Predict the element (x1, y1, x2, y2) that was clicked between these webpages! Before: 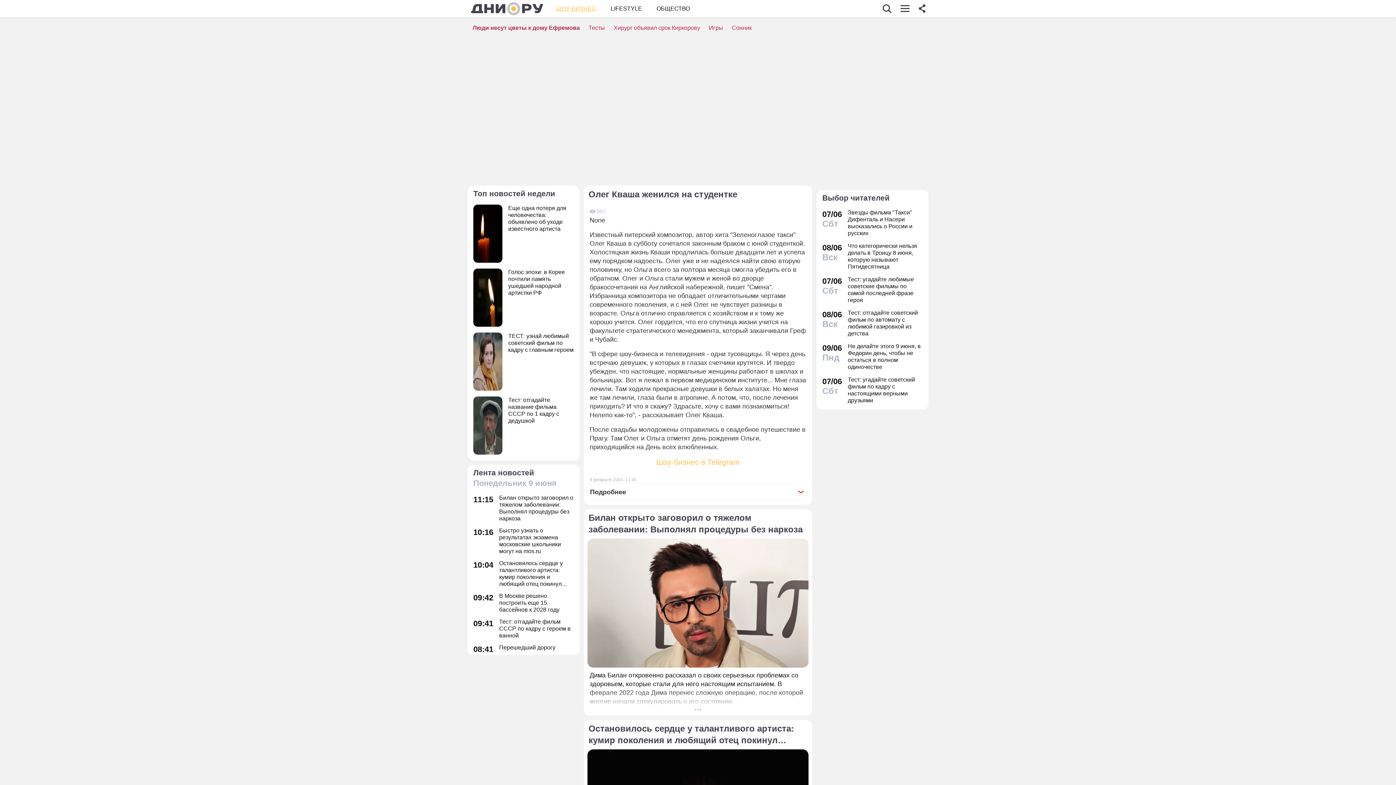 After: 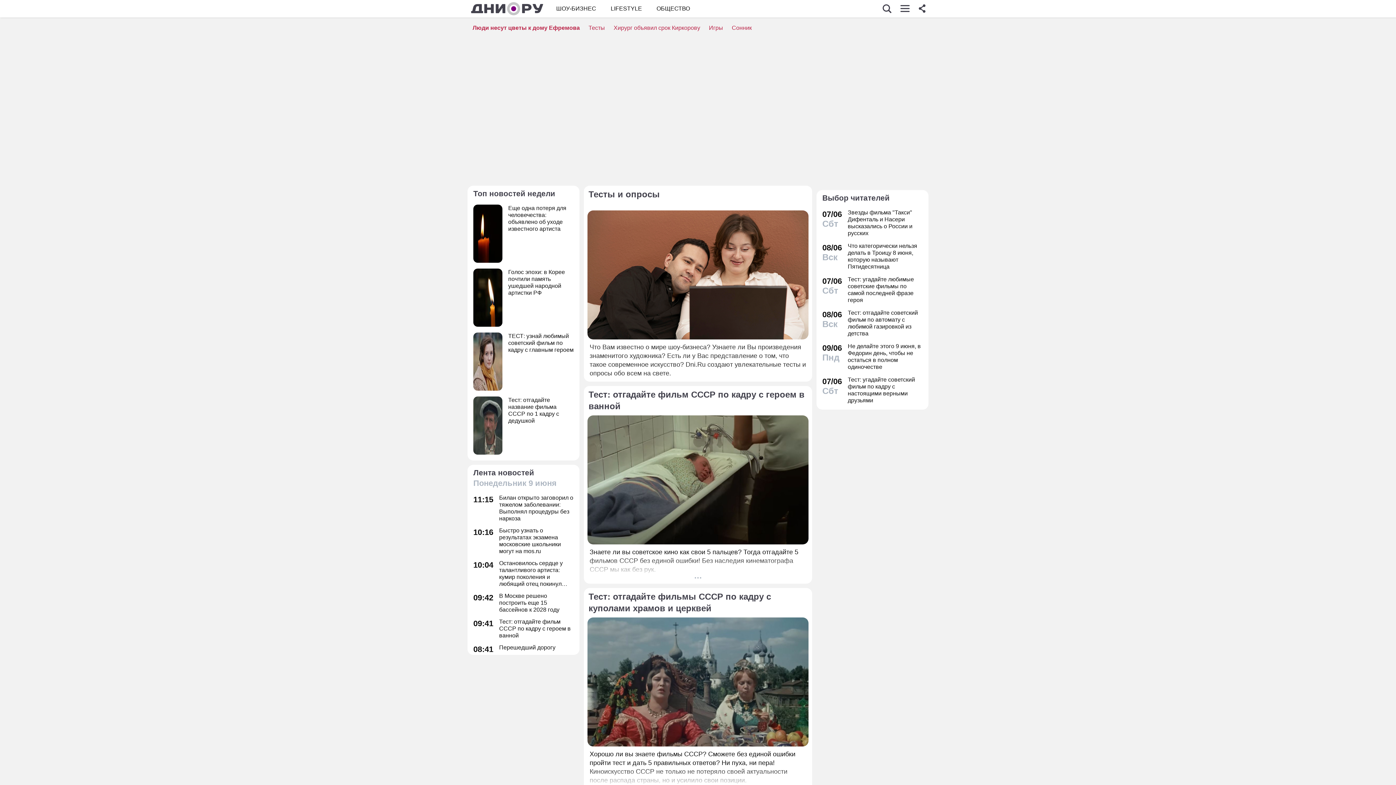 Action: label: Тесты bbox: (588, 24, 605, 30)